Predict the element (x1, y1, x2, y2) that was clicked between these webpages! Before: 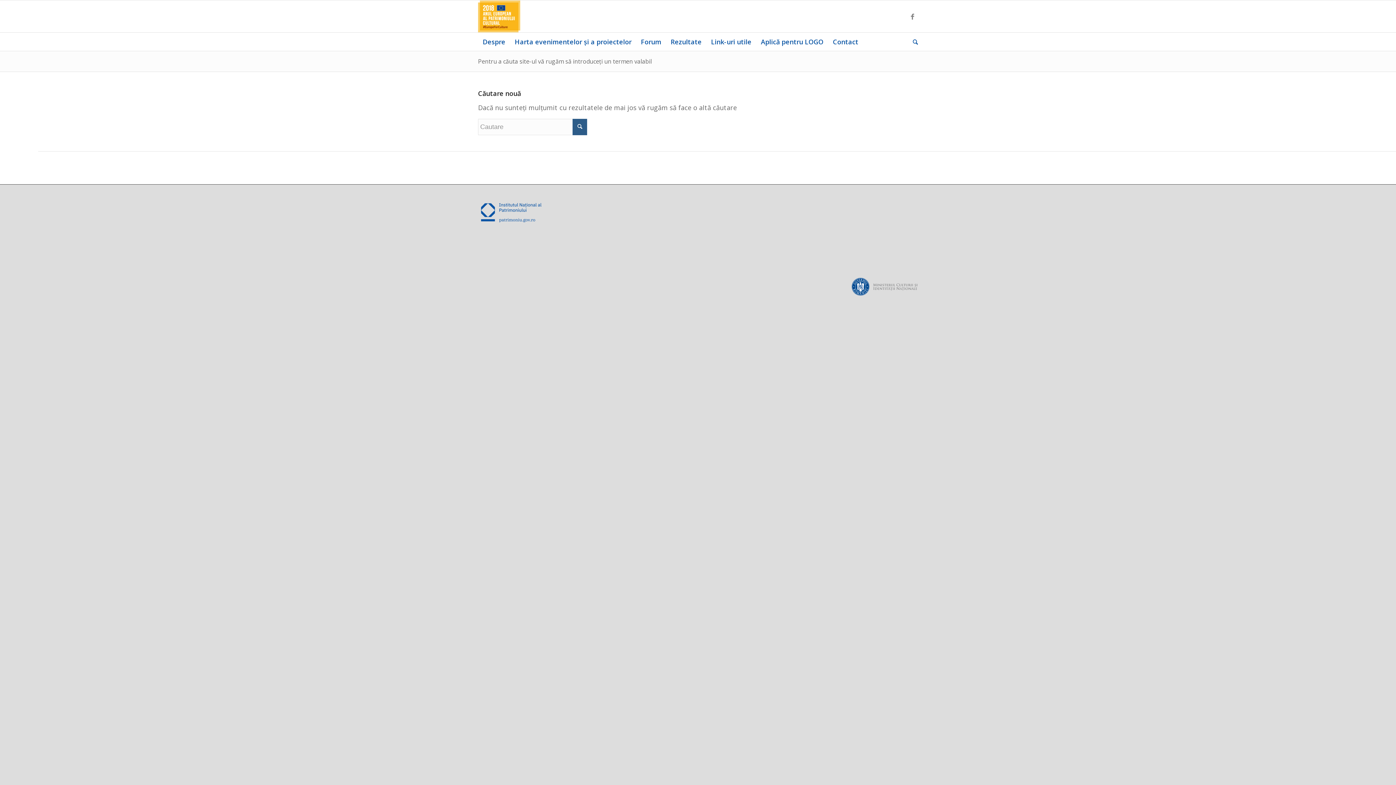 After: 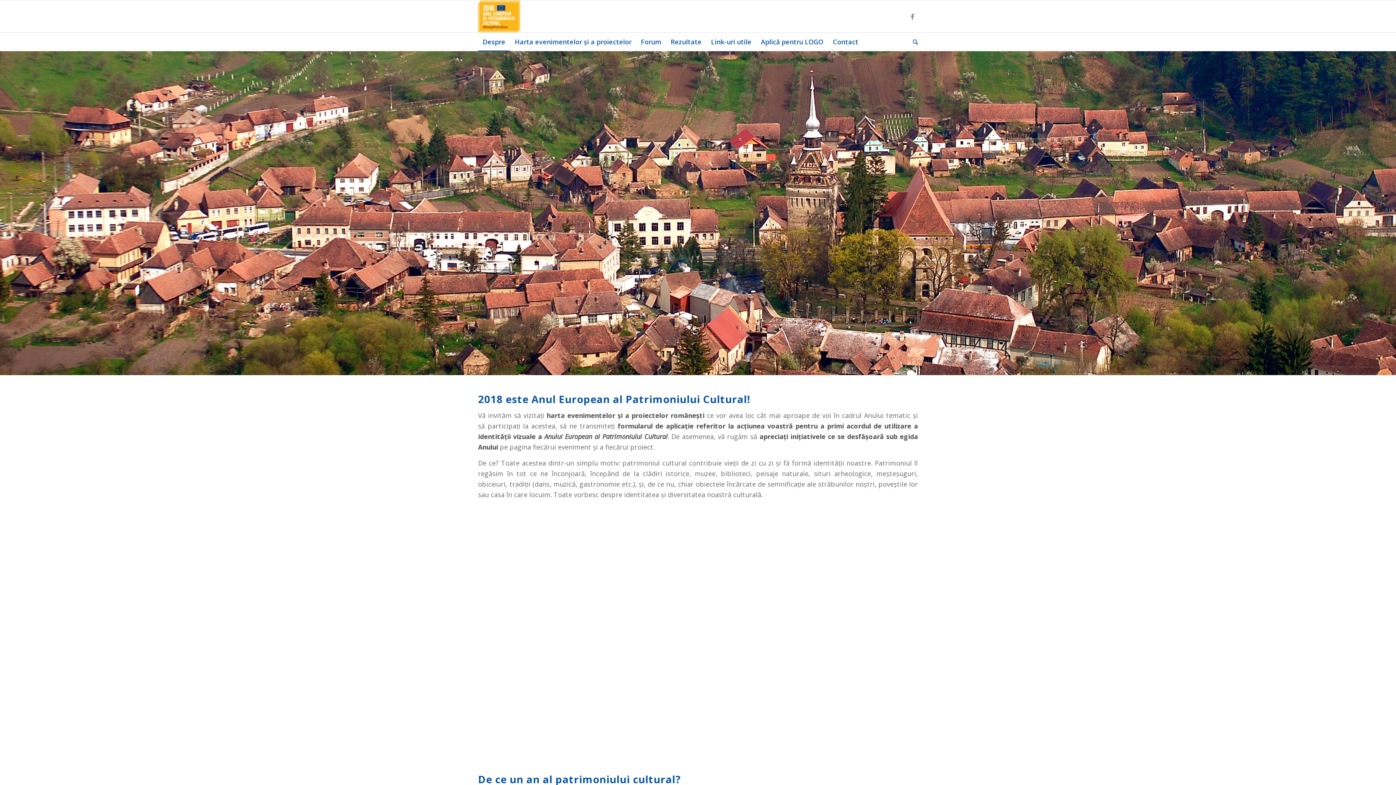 Action: label: Despre bbox: (478, 32, 510, 50)